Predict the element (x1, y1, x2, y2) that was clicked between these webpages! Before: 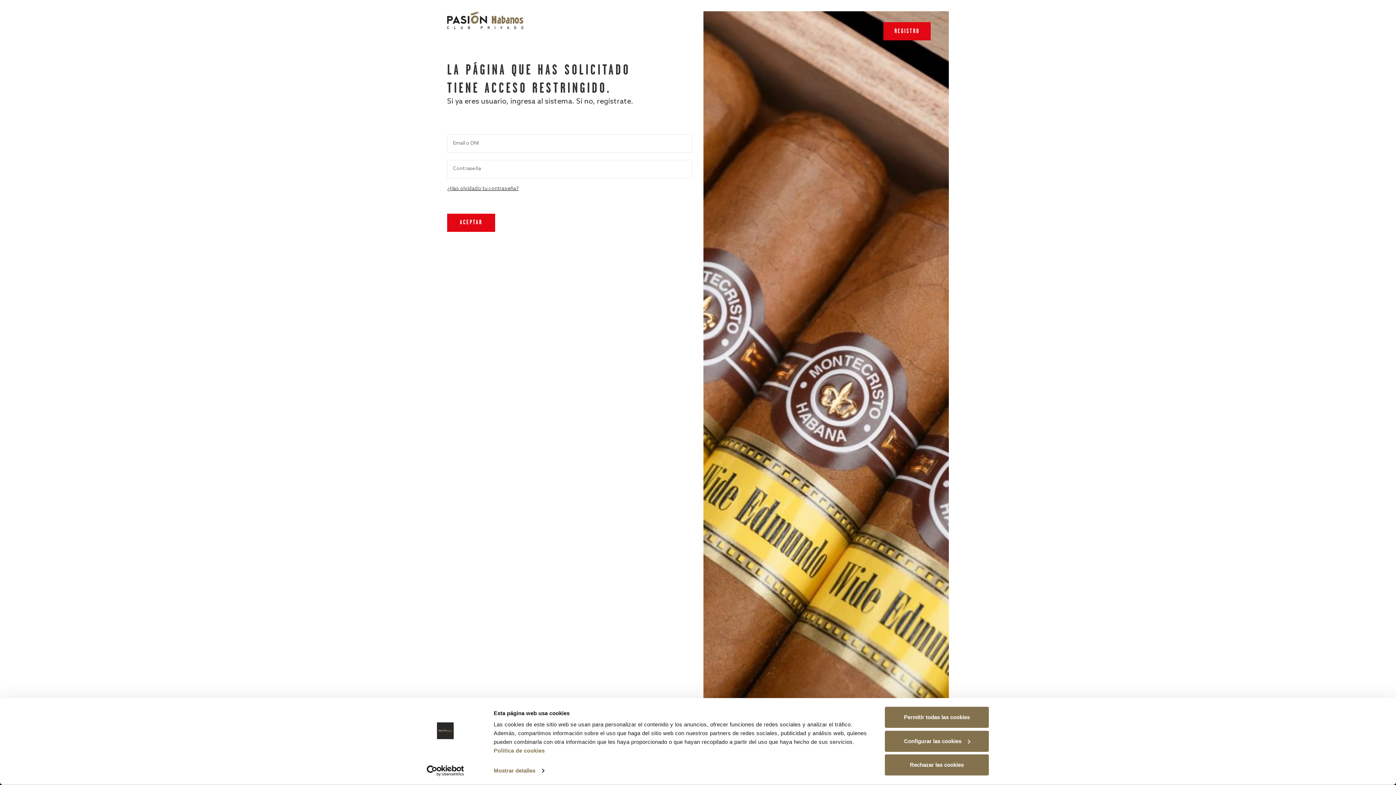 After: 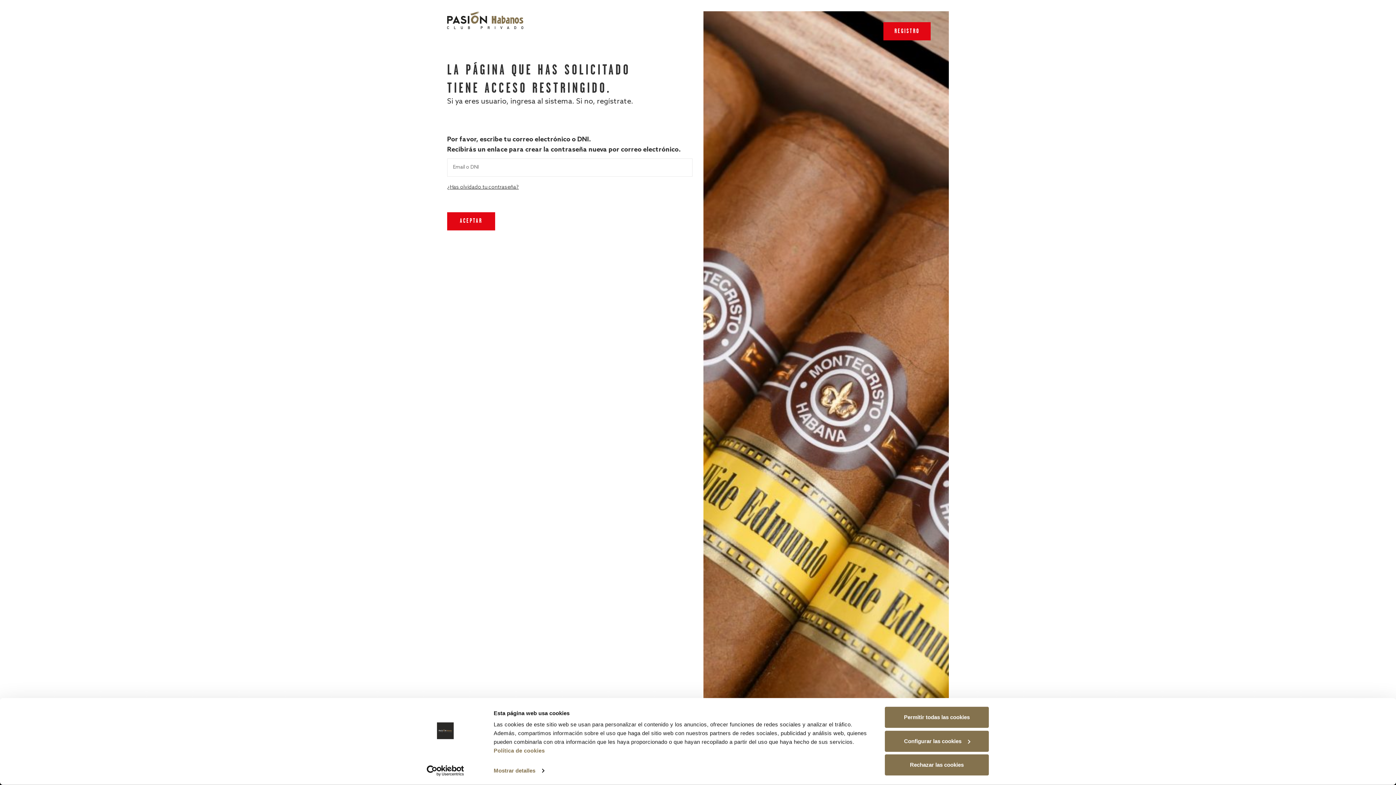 Action: bbox: (447, 185, 518, 192) label: ¿Has olvidado tu contraseña?